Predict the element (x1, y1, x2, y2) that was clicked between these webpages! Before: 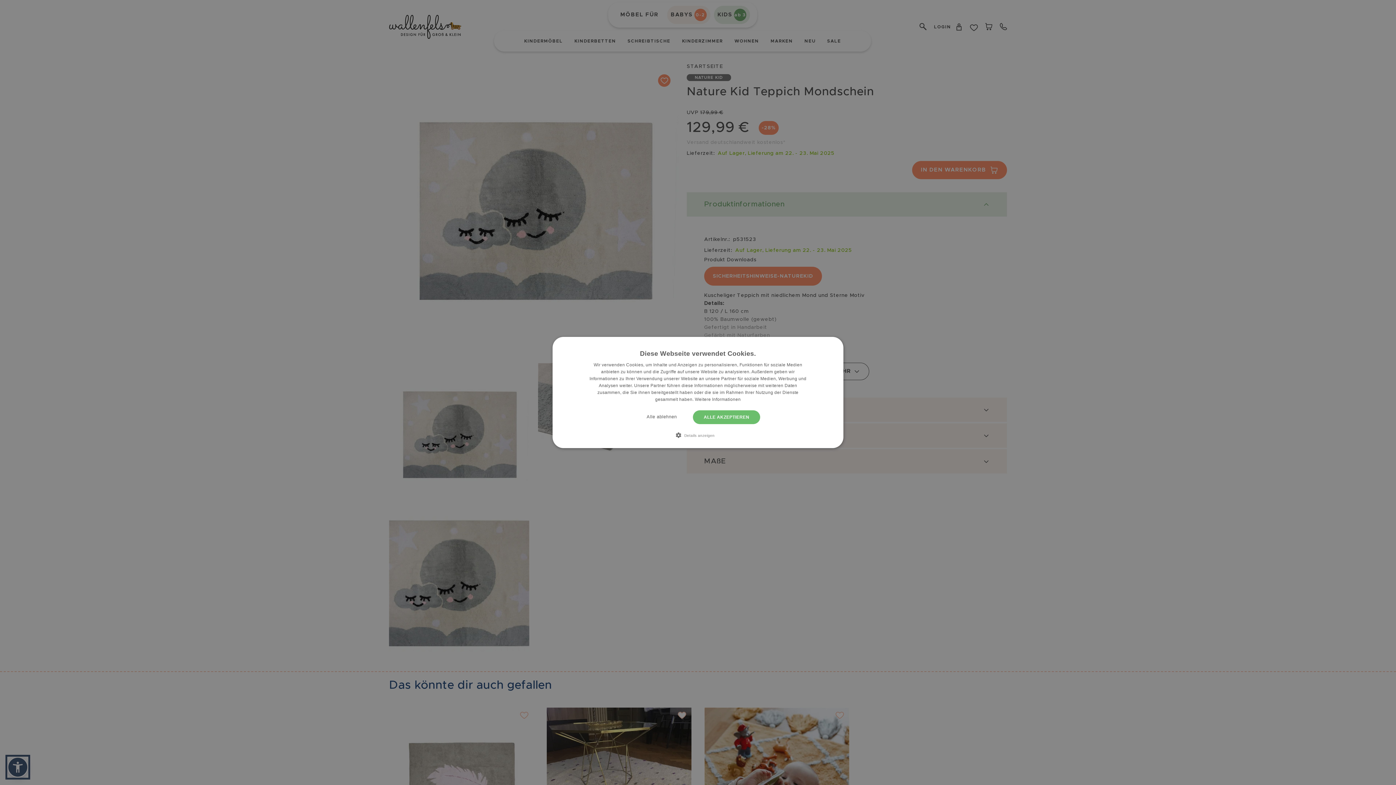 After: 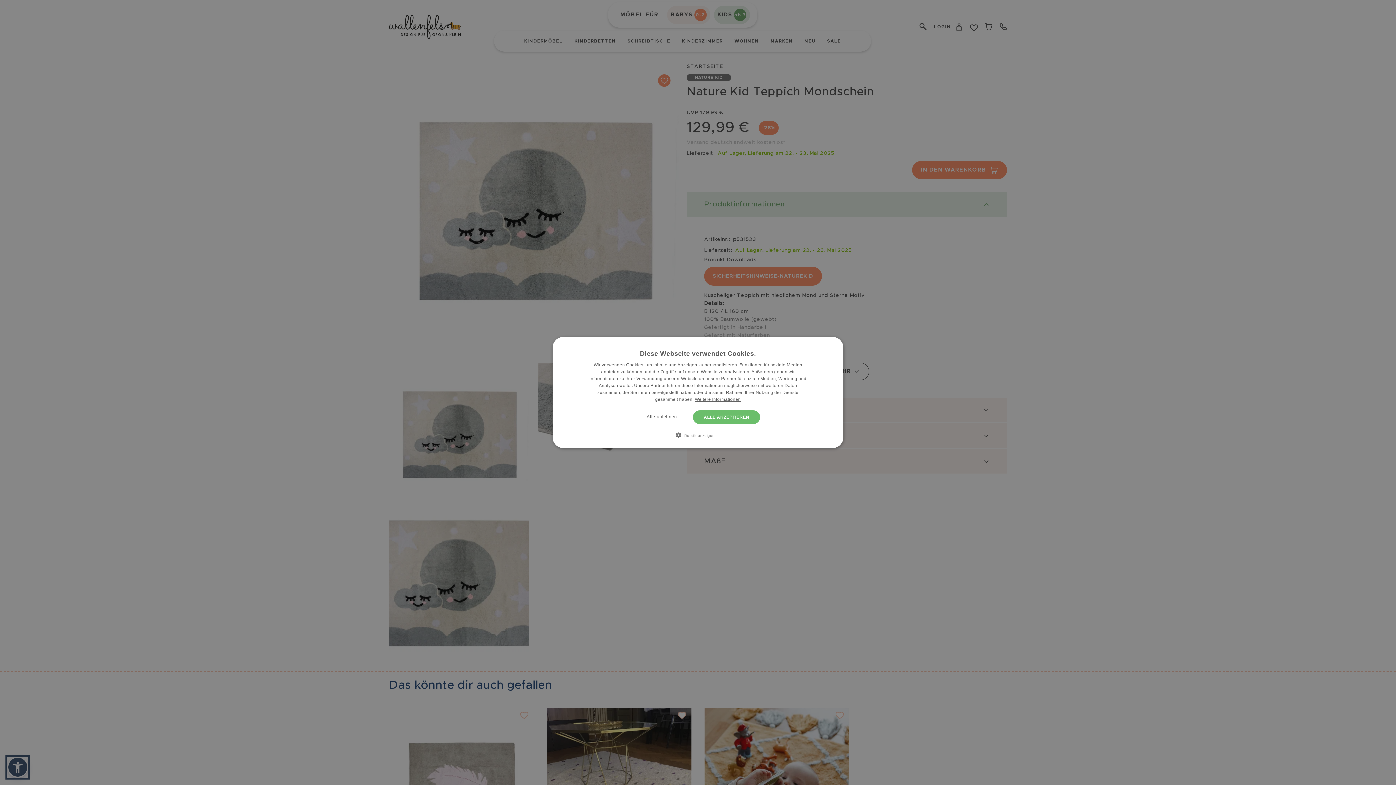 Action: label: Weitere Informationen, opens a new window bbox: (695, 397, 740, 402)